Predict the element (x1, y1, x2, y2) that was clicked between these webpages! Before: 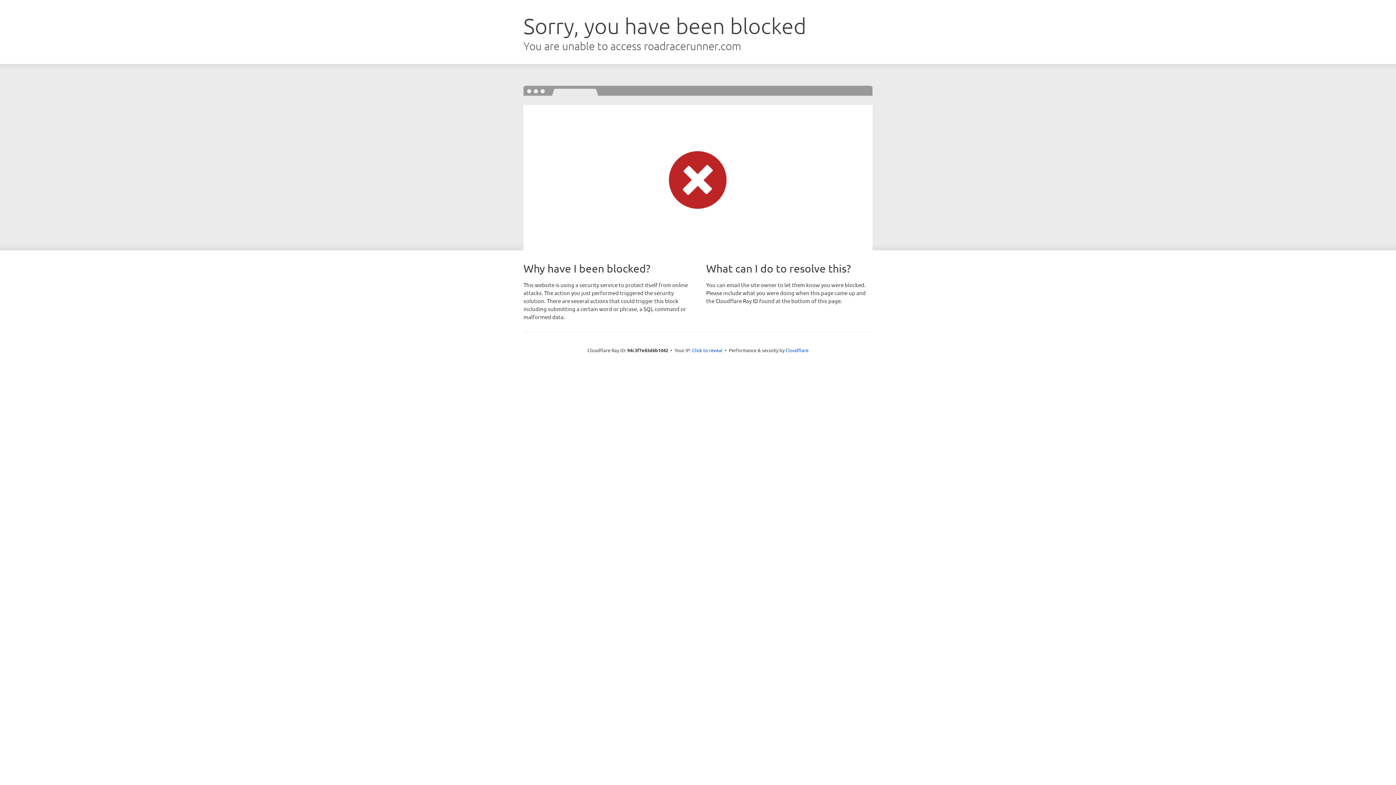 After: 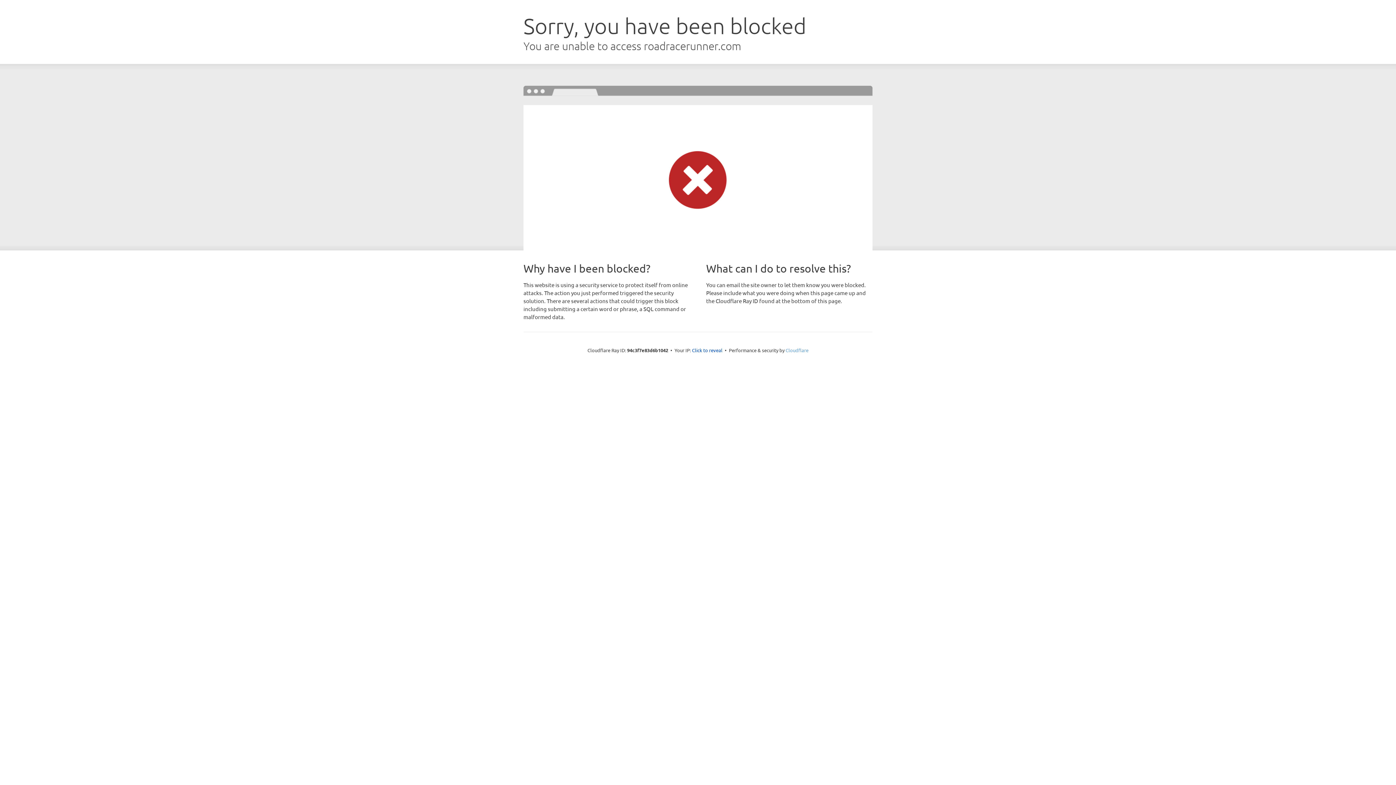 Action: bbox: (785, 347, 808, 353) label: Cloudflare